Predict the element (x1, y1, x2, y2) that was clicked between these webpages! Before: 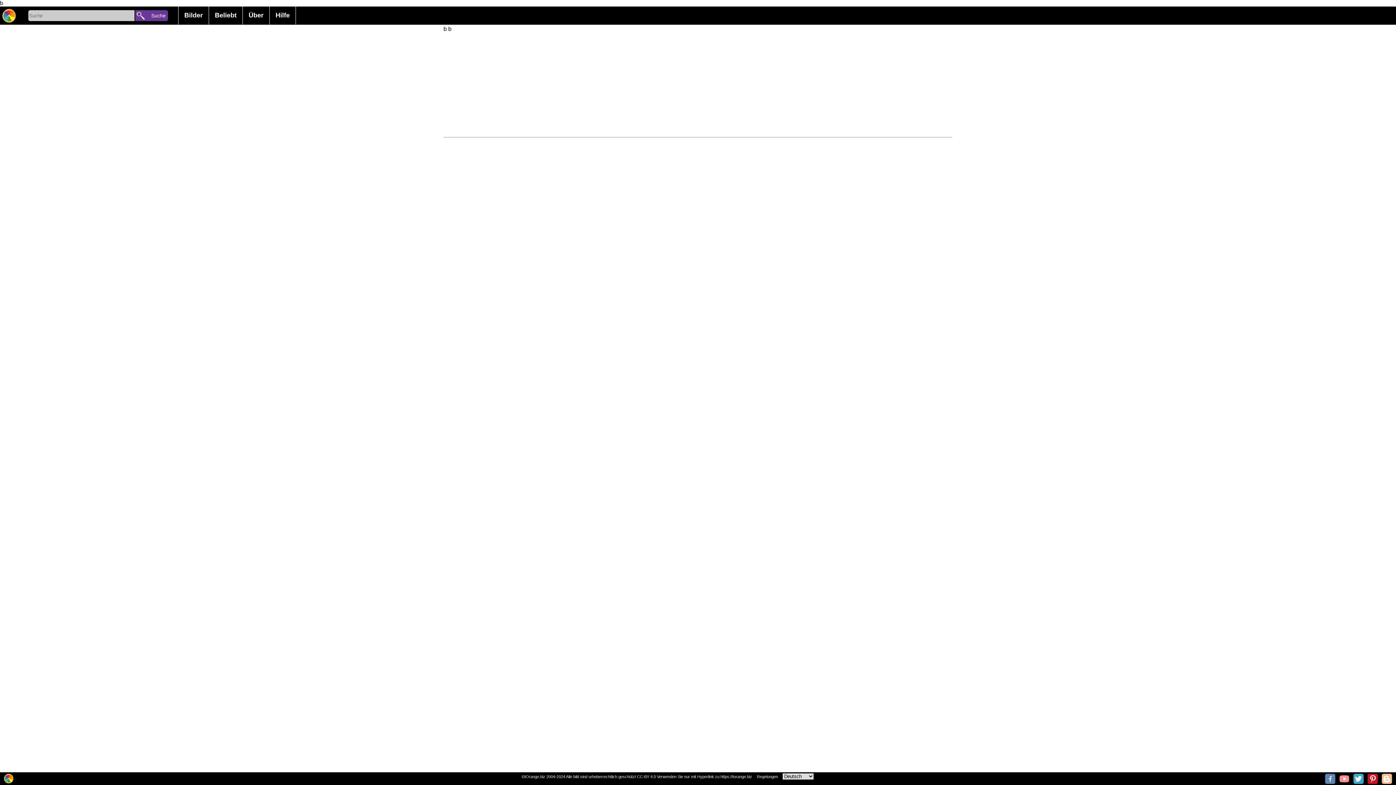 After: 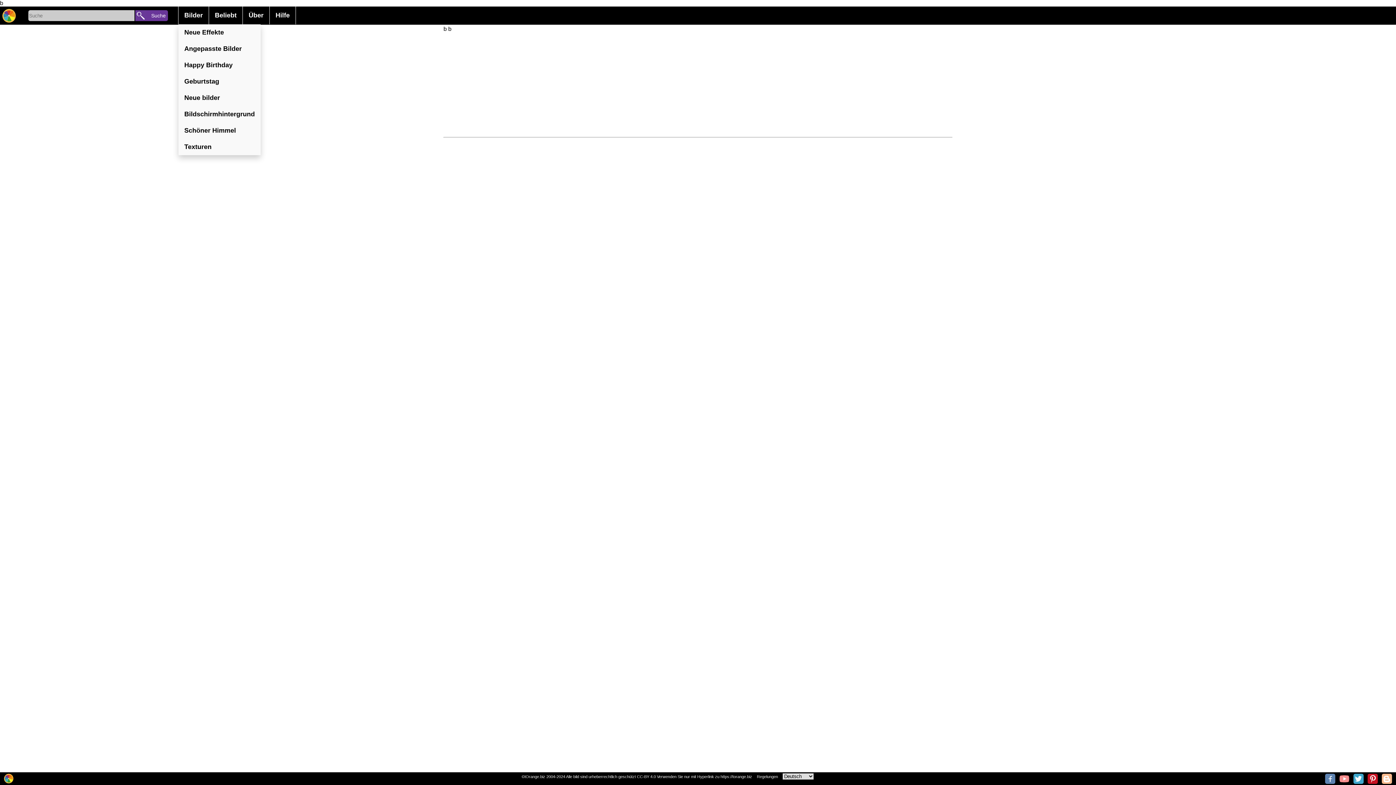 Action: label: Bilder bbox: (178, 6, 208, 24)